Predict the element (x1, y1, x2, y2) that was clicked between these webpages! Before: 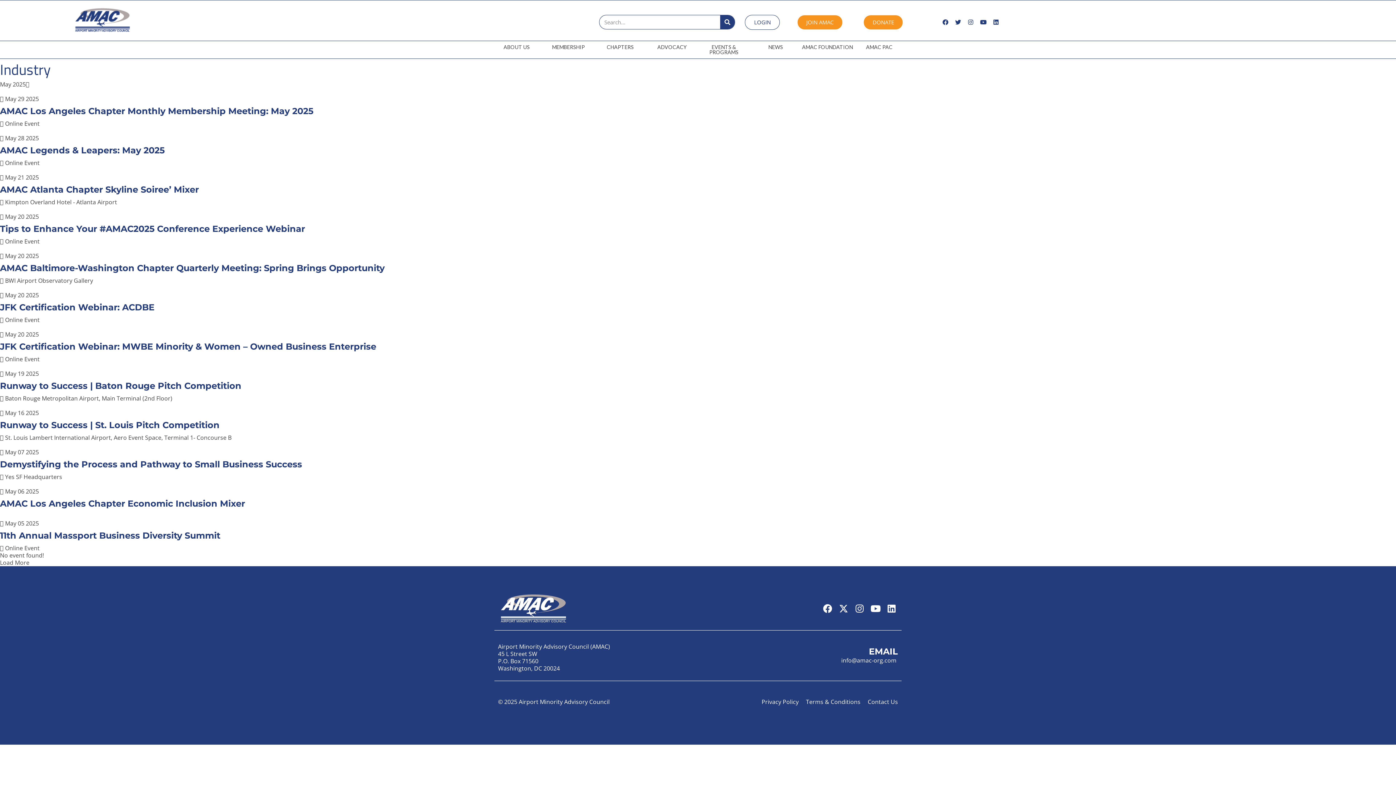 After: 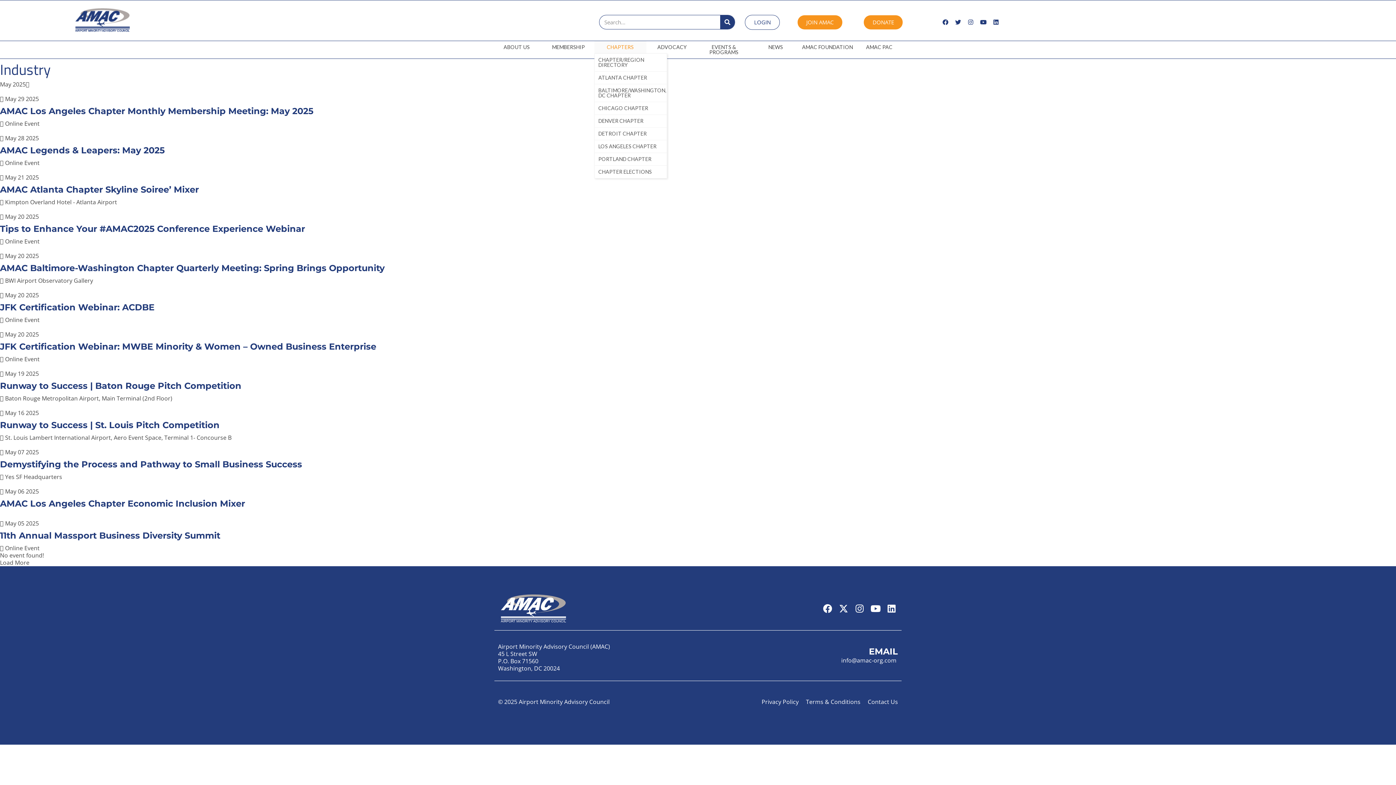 Action: label: CHAPTERS bbox: (594, 41, 646, 53)